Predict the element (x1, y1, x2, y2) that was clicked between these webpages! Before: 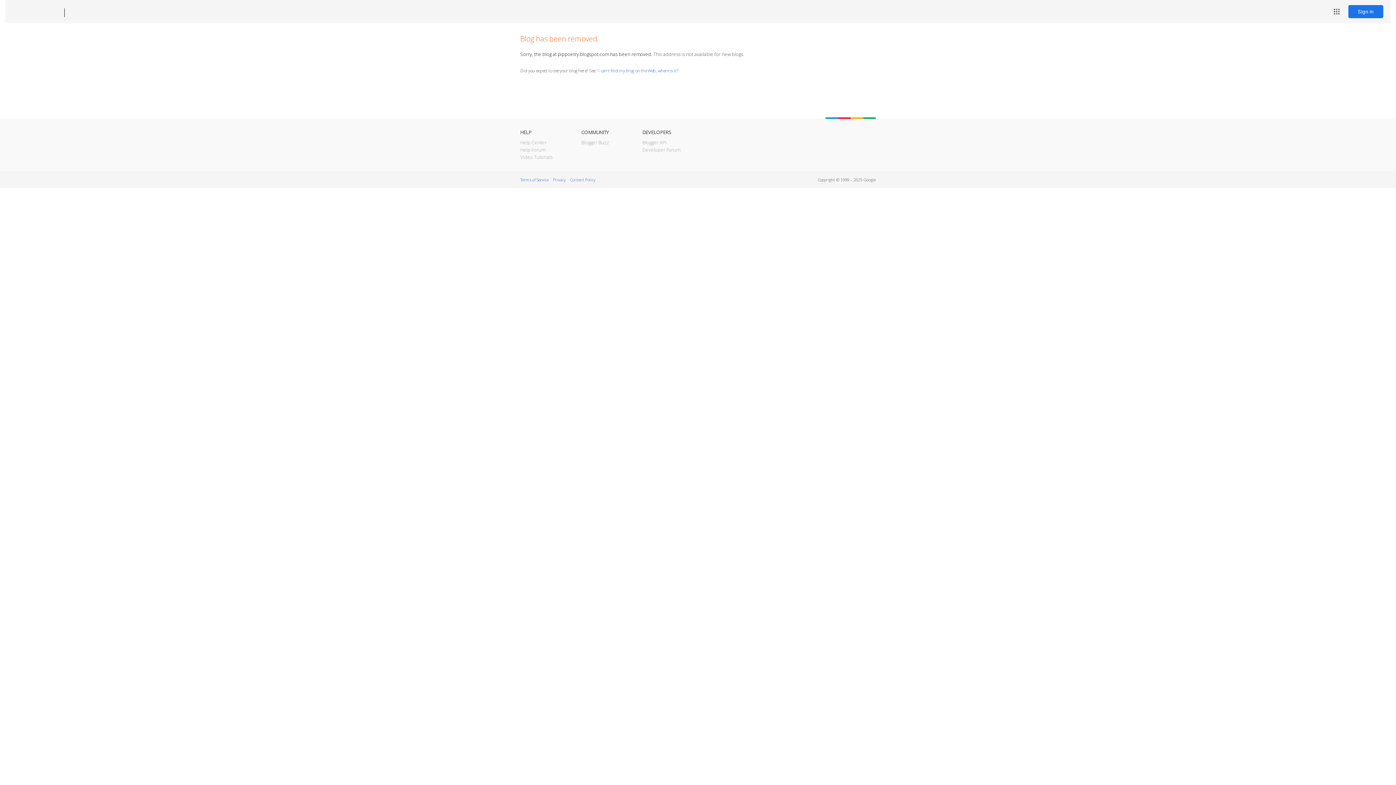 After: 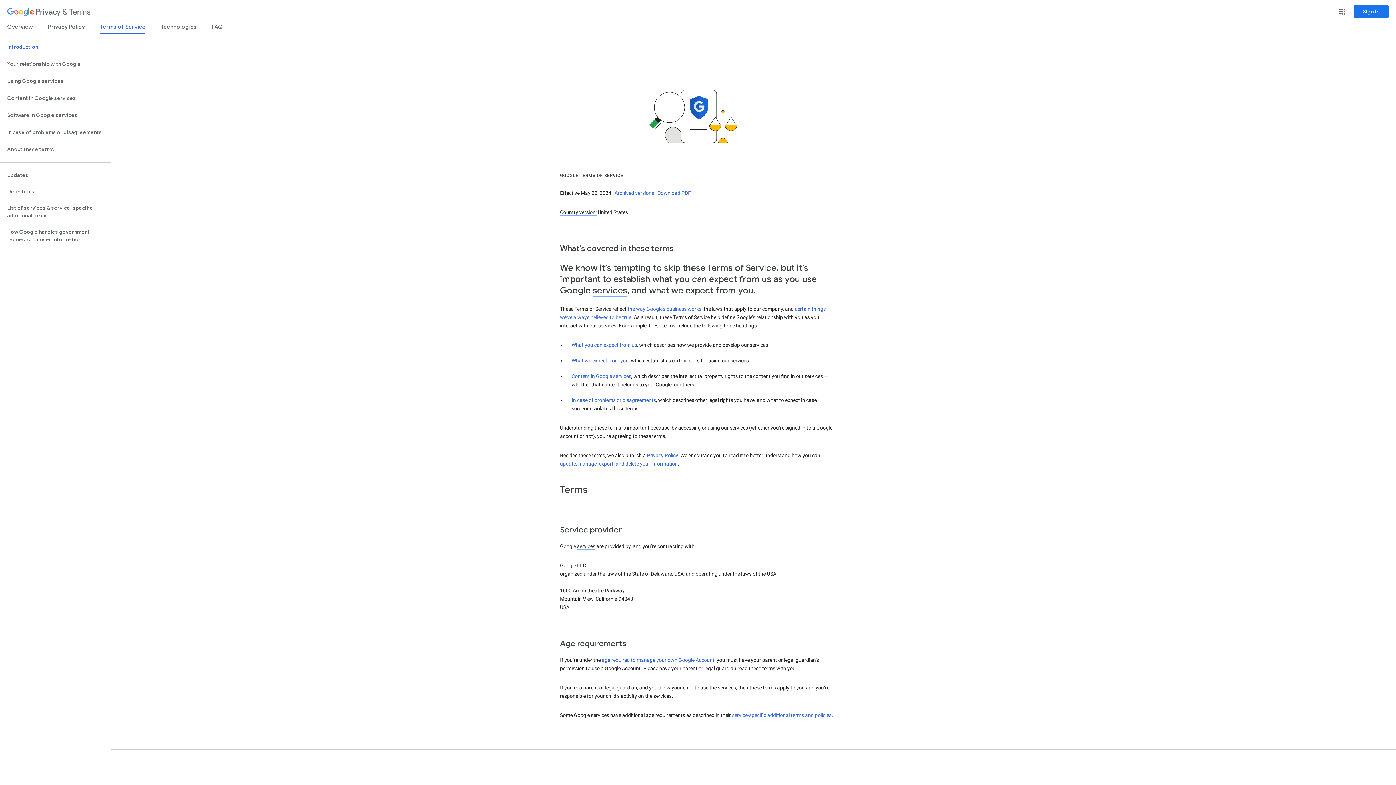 Action: label: Terms of Service bbox: (520, 177, 548, 182)